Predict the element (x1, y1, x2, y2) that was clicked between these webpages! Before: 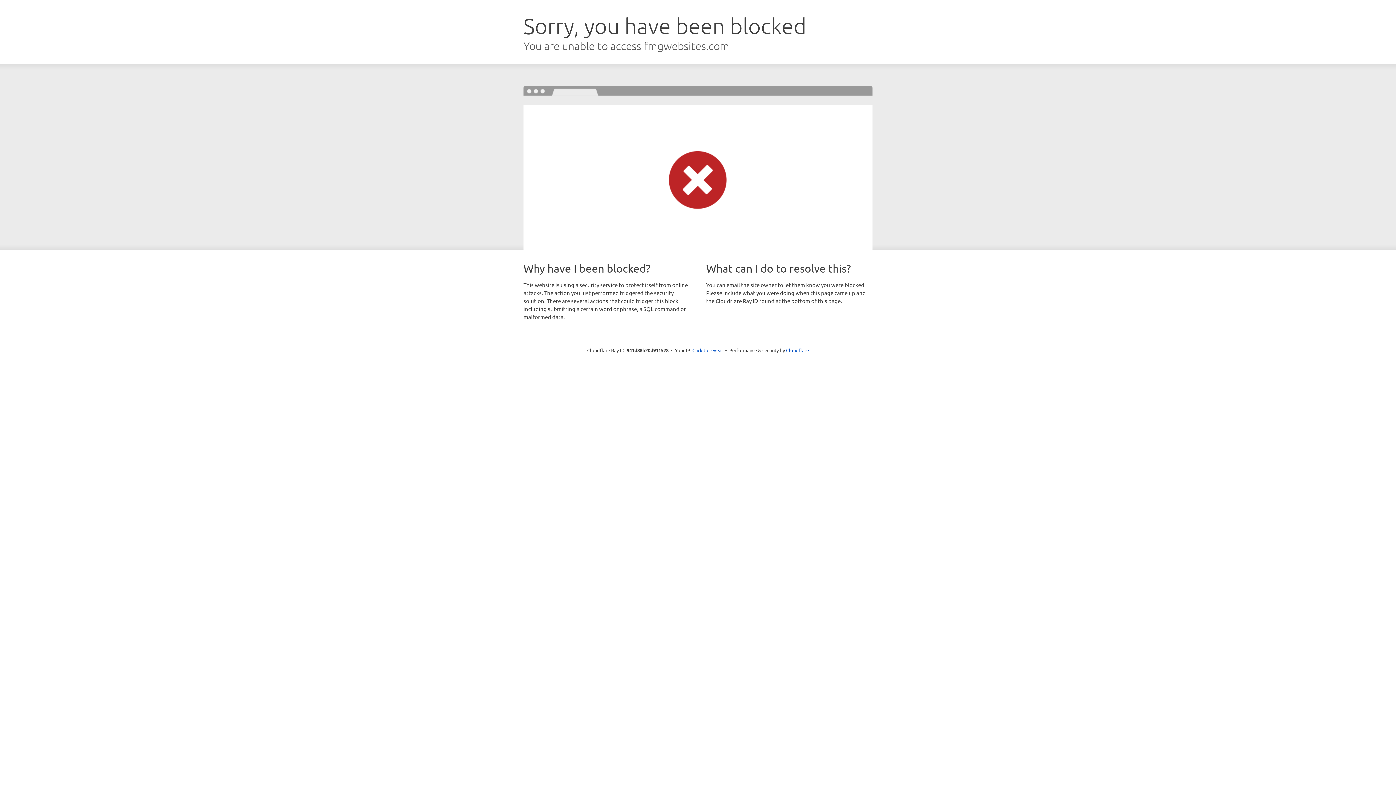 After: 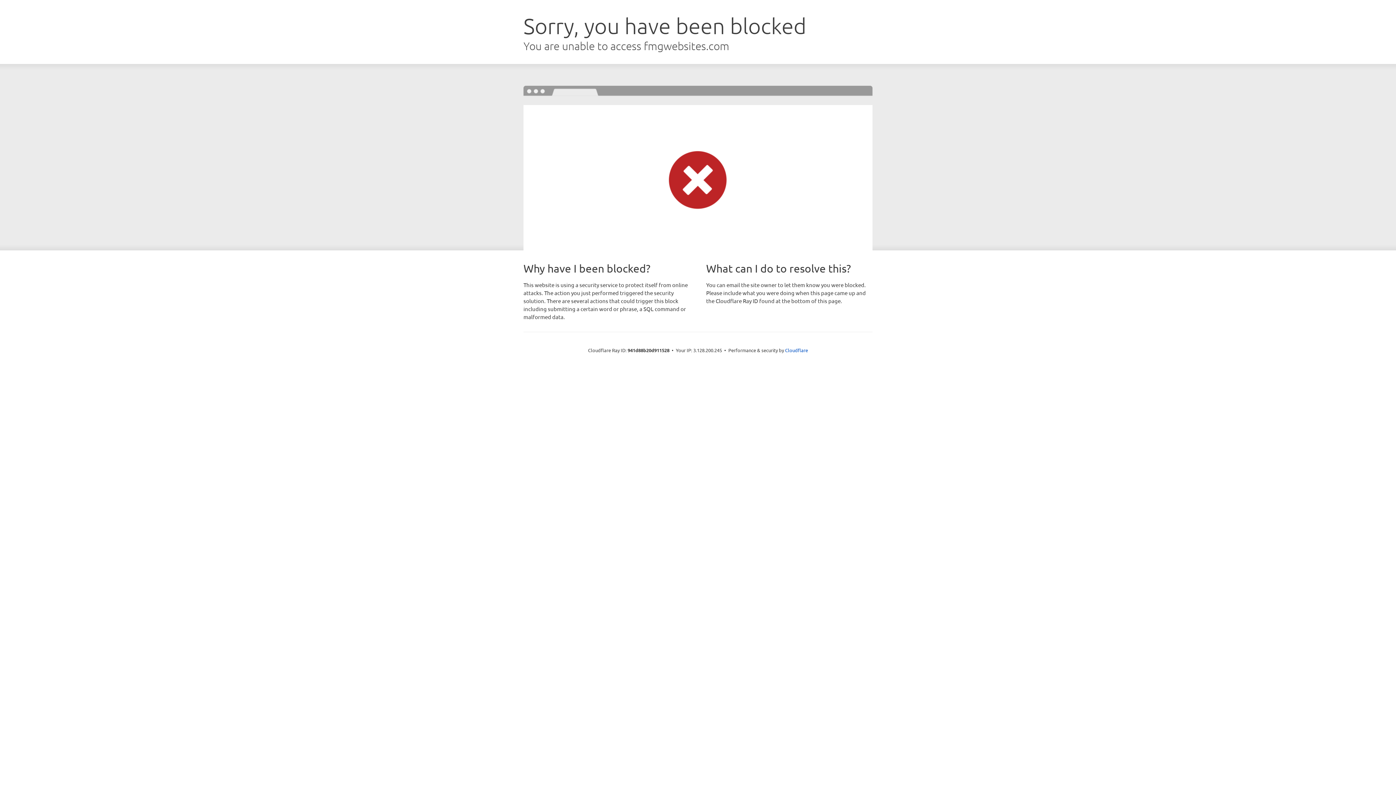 Action: label: Click to reveal bbox: (692, 346, 723, 353)